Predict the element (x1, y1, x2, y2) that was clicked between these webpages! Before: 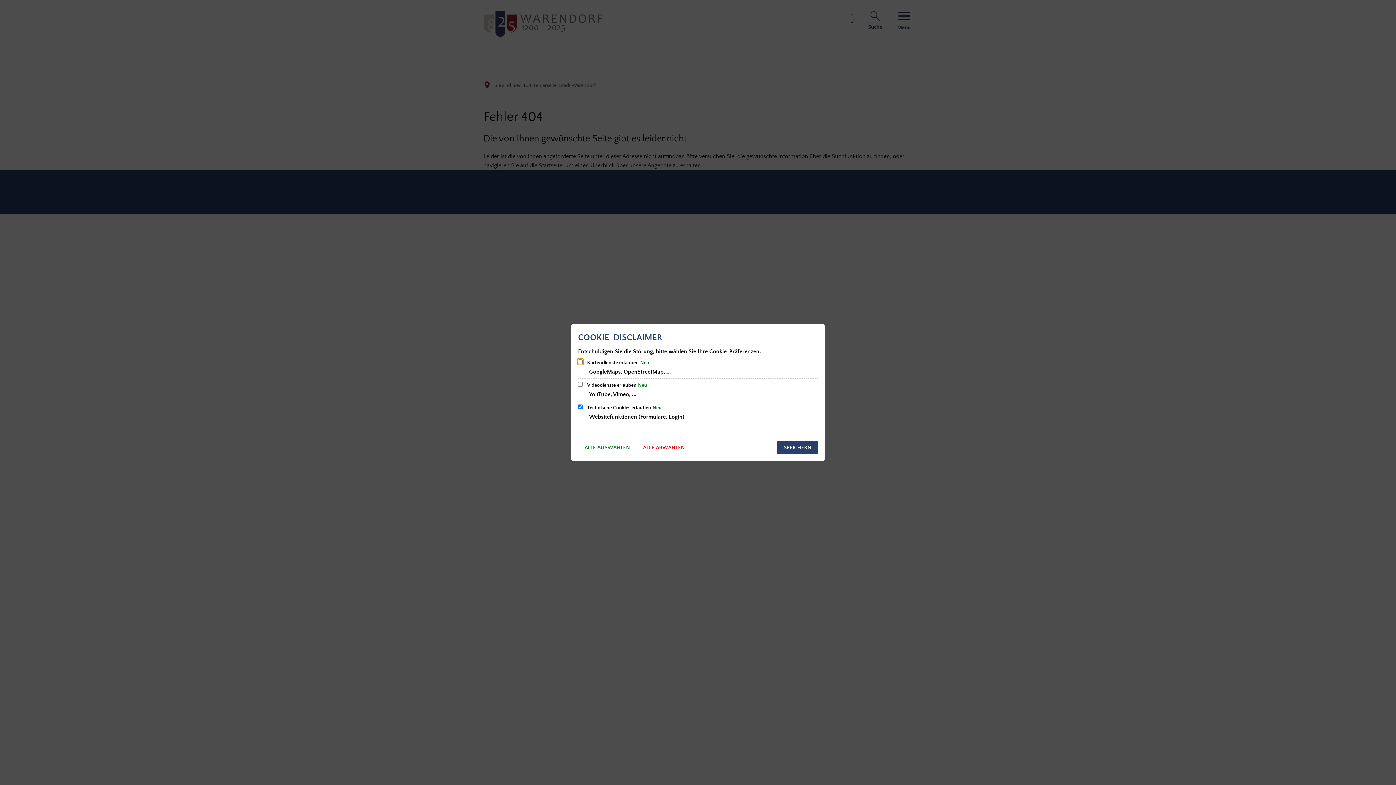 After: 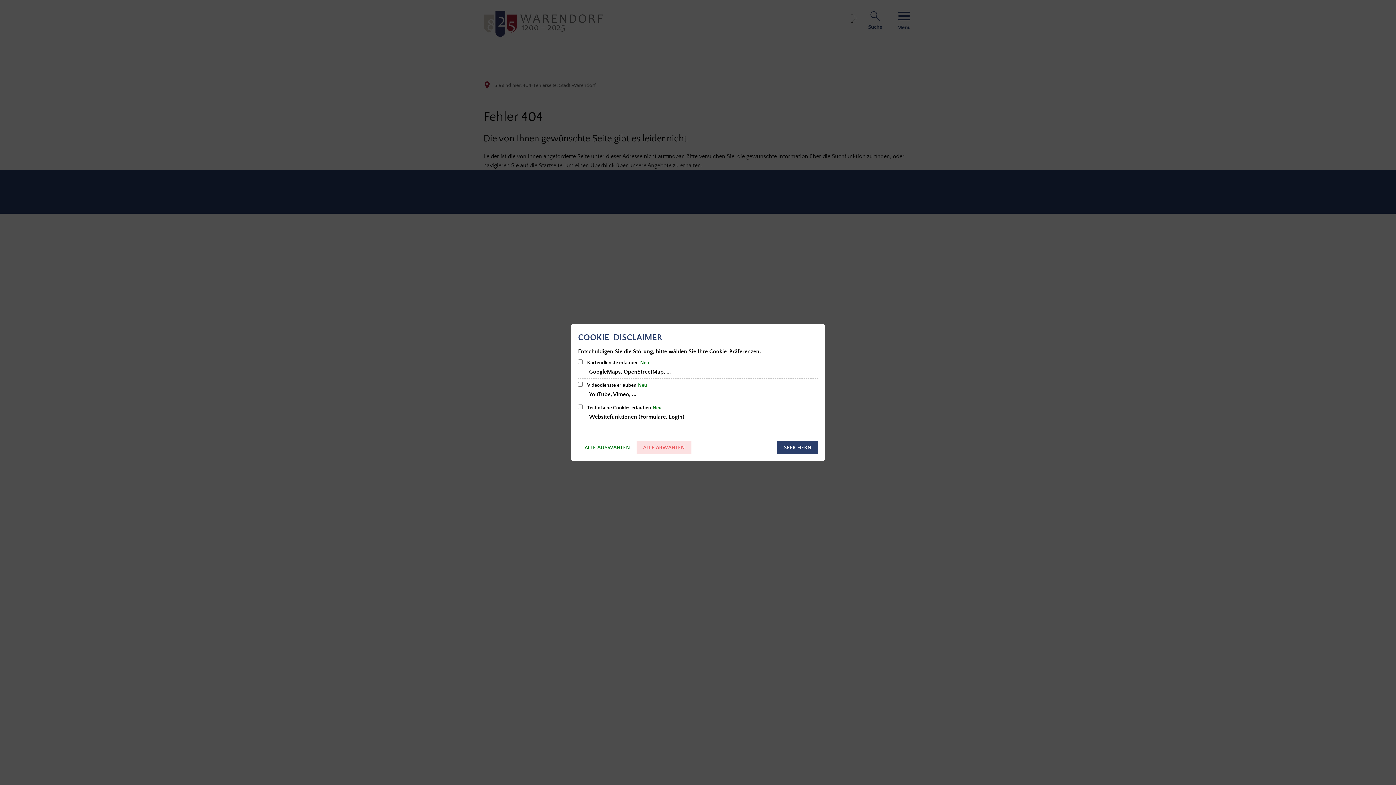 Action: label: ALLE ABWÄHLEN bbox: (636, 441, 691, 454)